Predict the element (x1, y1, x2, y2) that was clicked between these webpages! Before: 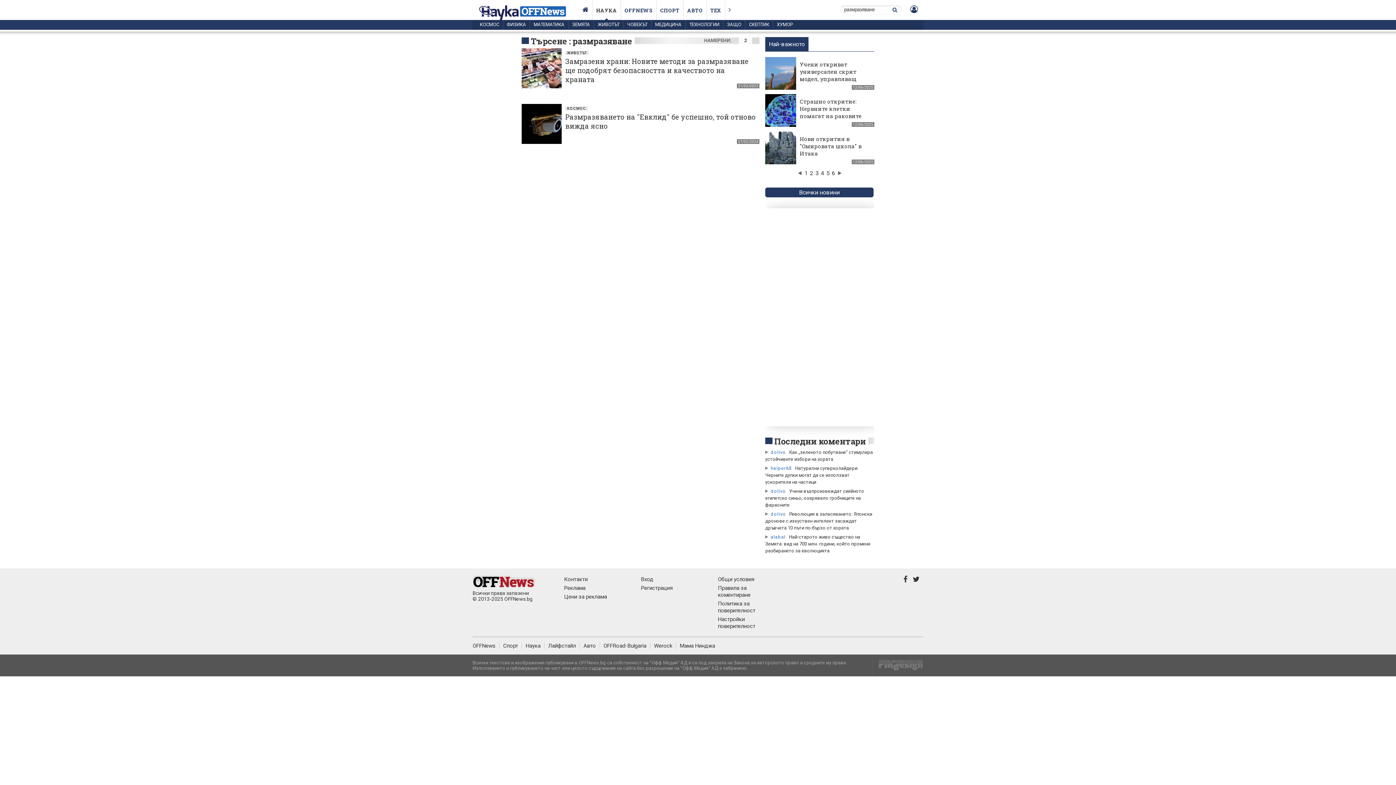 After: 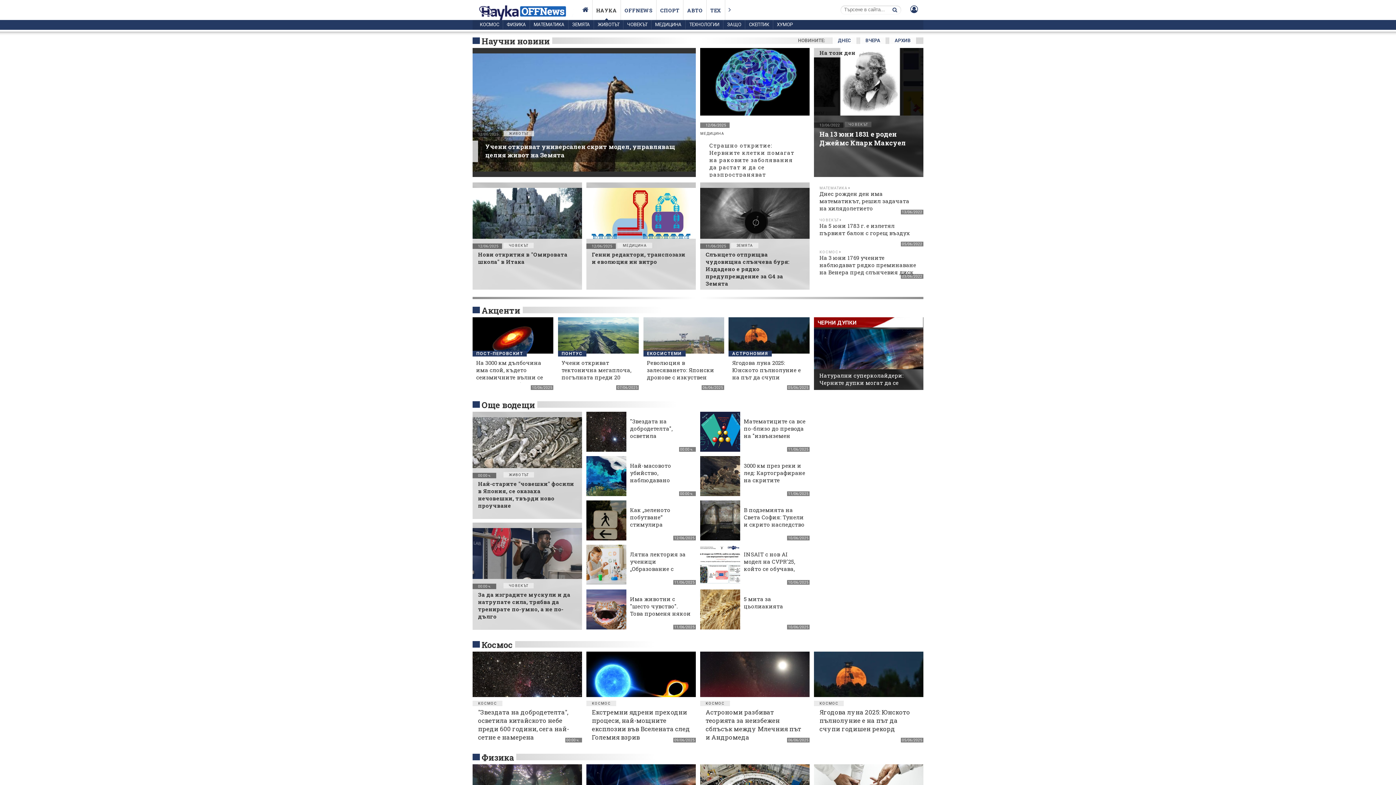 Action: bbox: (579, 0, 592, 19)